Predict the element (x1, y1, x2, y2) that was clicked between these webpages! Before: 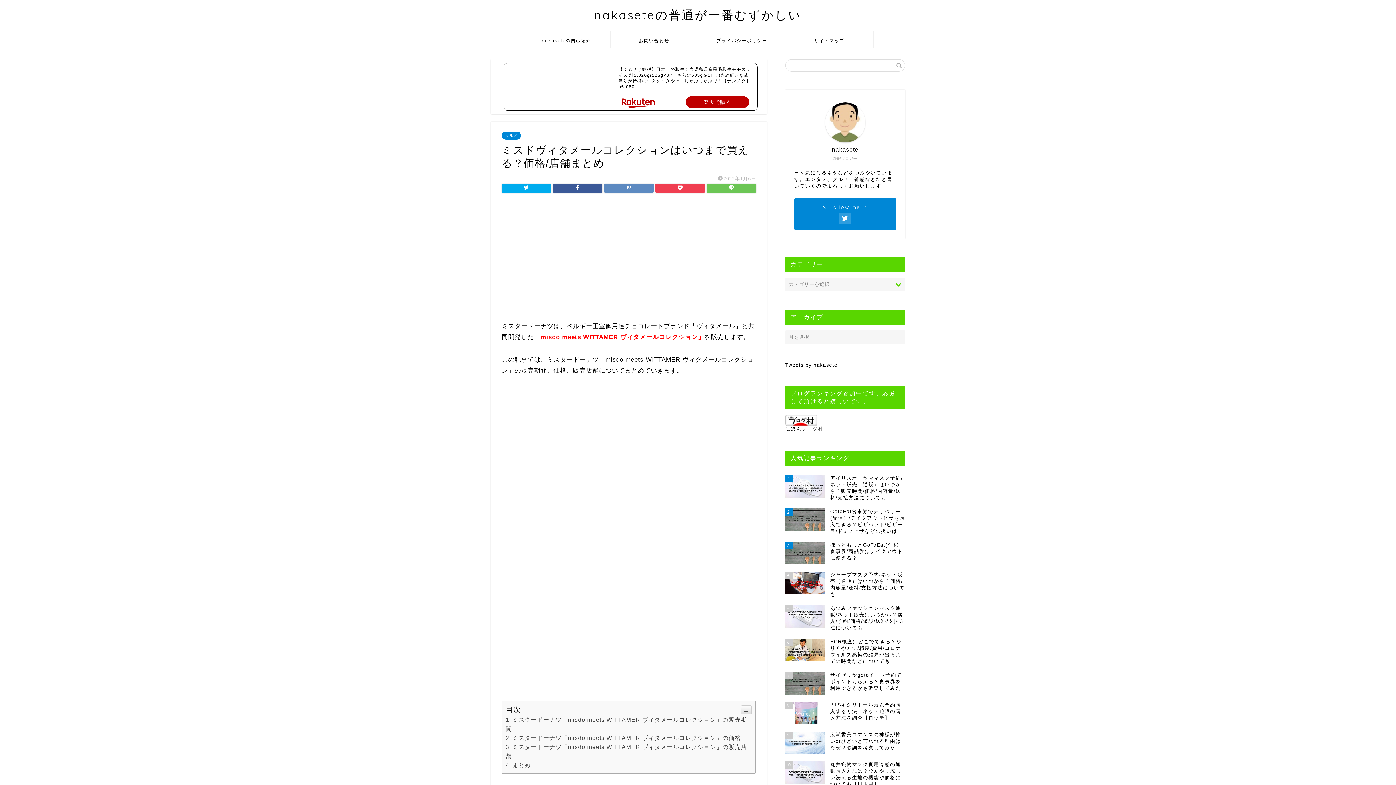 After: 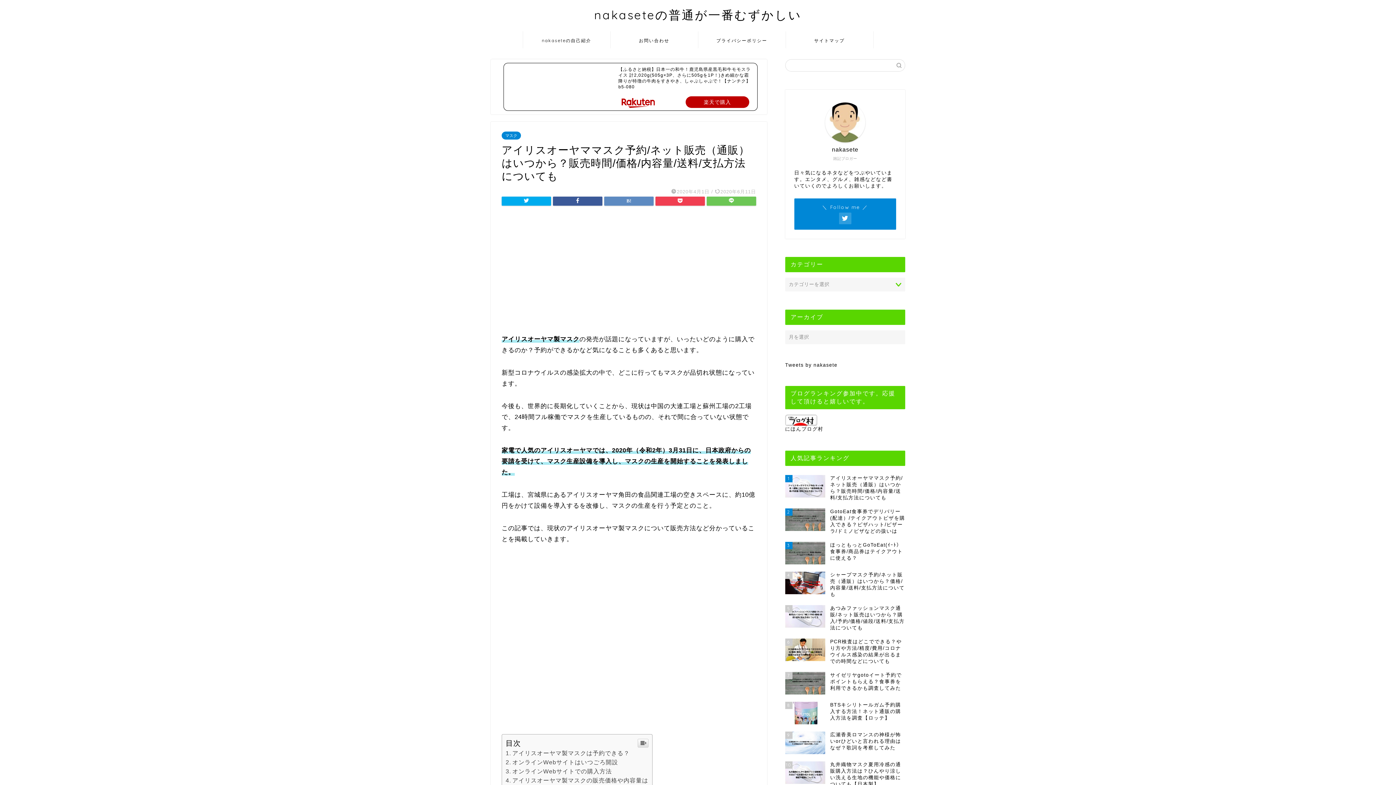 Action: label: 1
アイリスオーヤママスク予約/ネット販売（通販）はいつから？販売時間/価格/内容量/送料/支払方法についても bbox: (785, 471, 905, 505)